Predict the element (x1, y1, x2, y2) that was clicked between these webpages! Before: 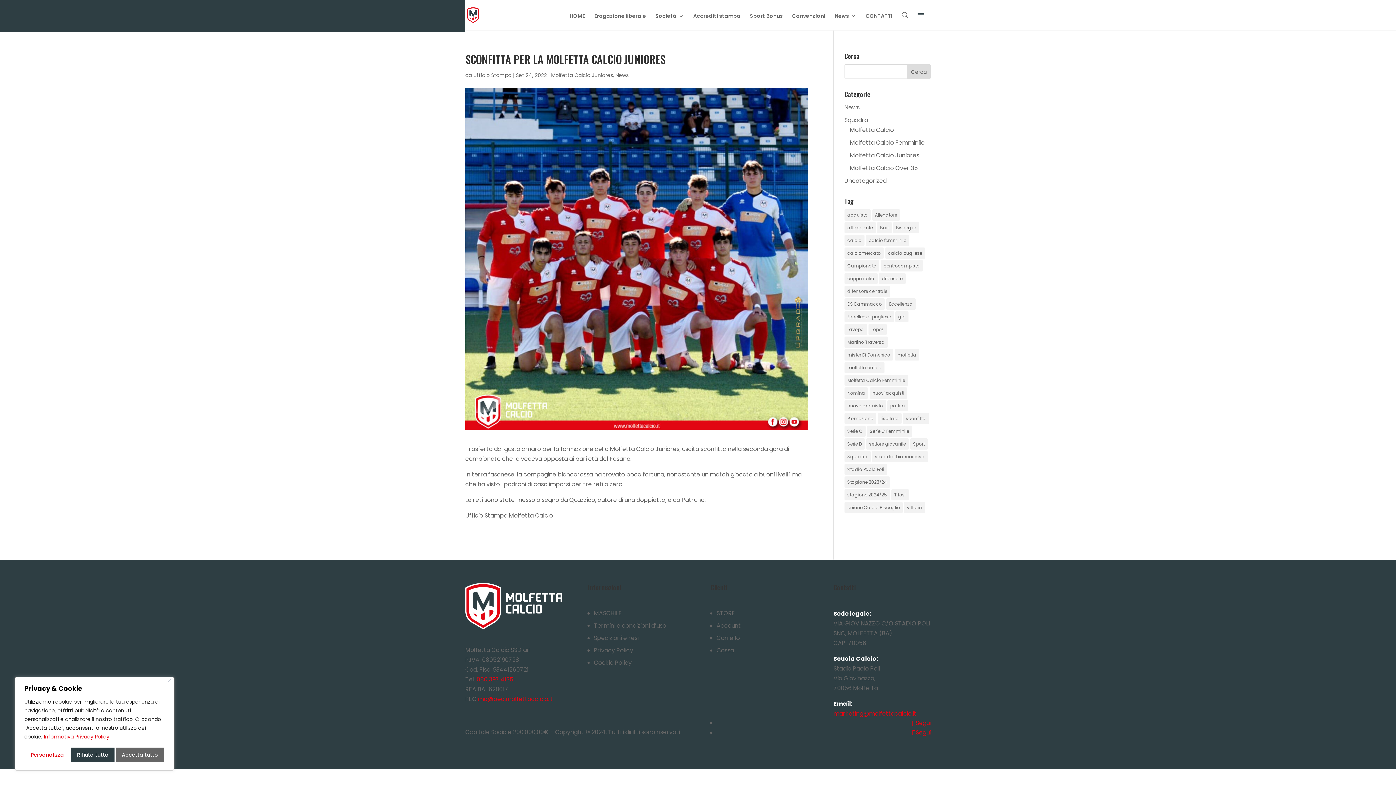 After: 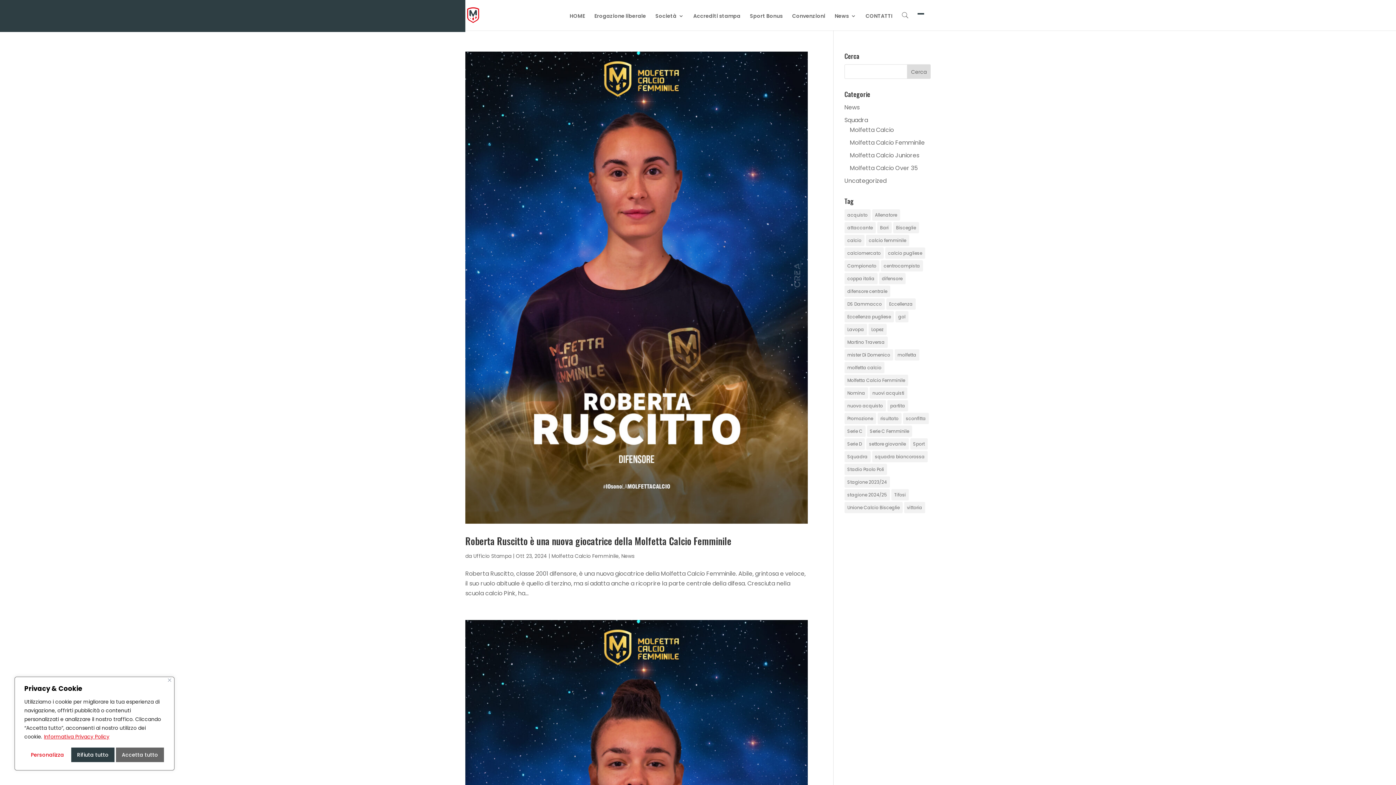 Action: bbox: (844, 425, 865, 437) label: Serie C (14 elementi)